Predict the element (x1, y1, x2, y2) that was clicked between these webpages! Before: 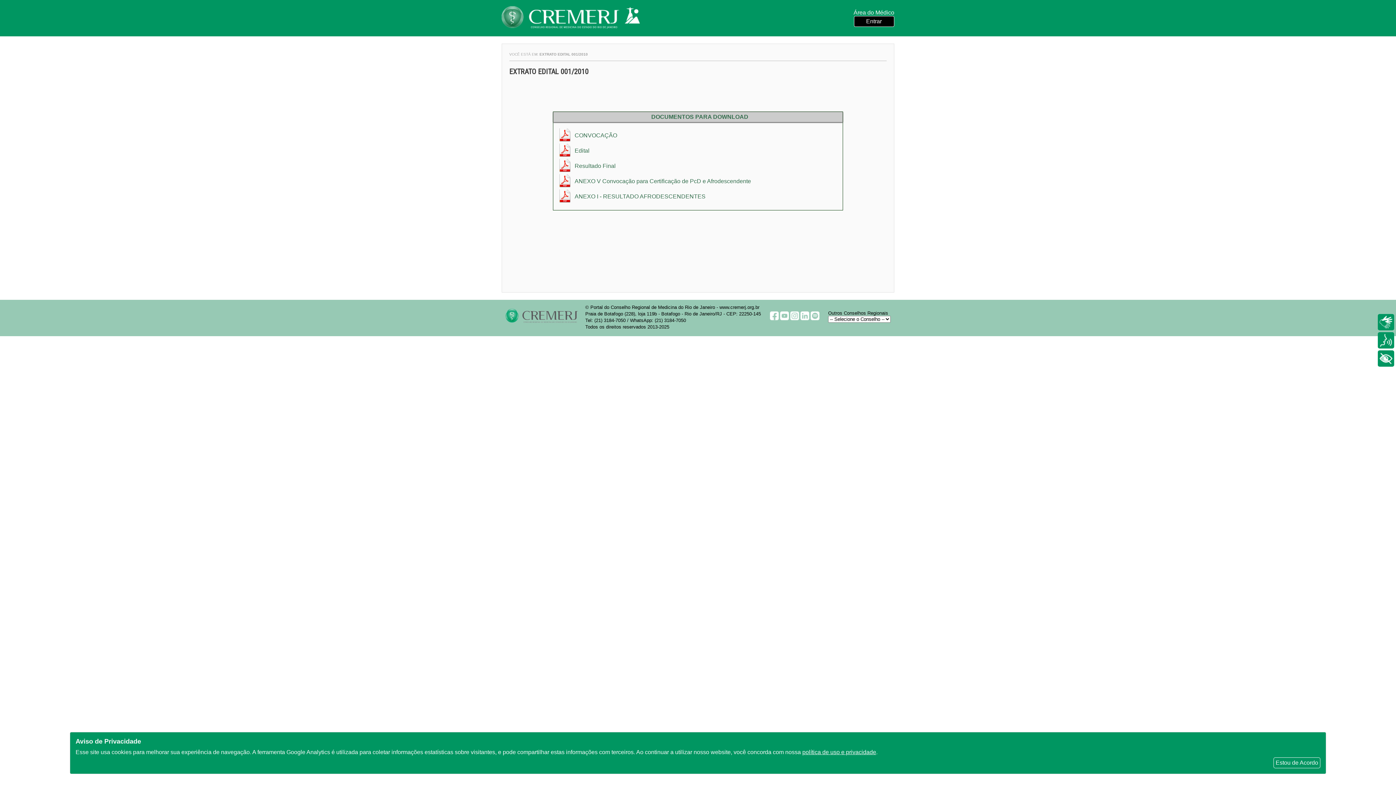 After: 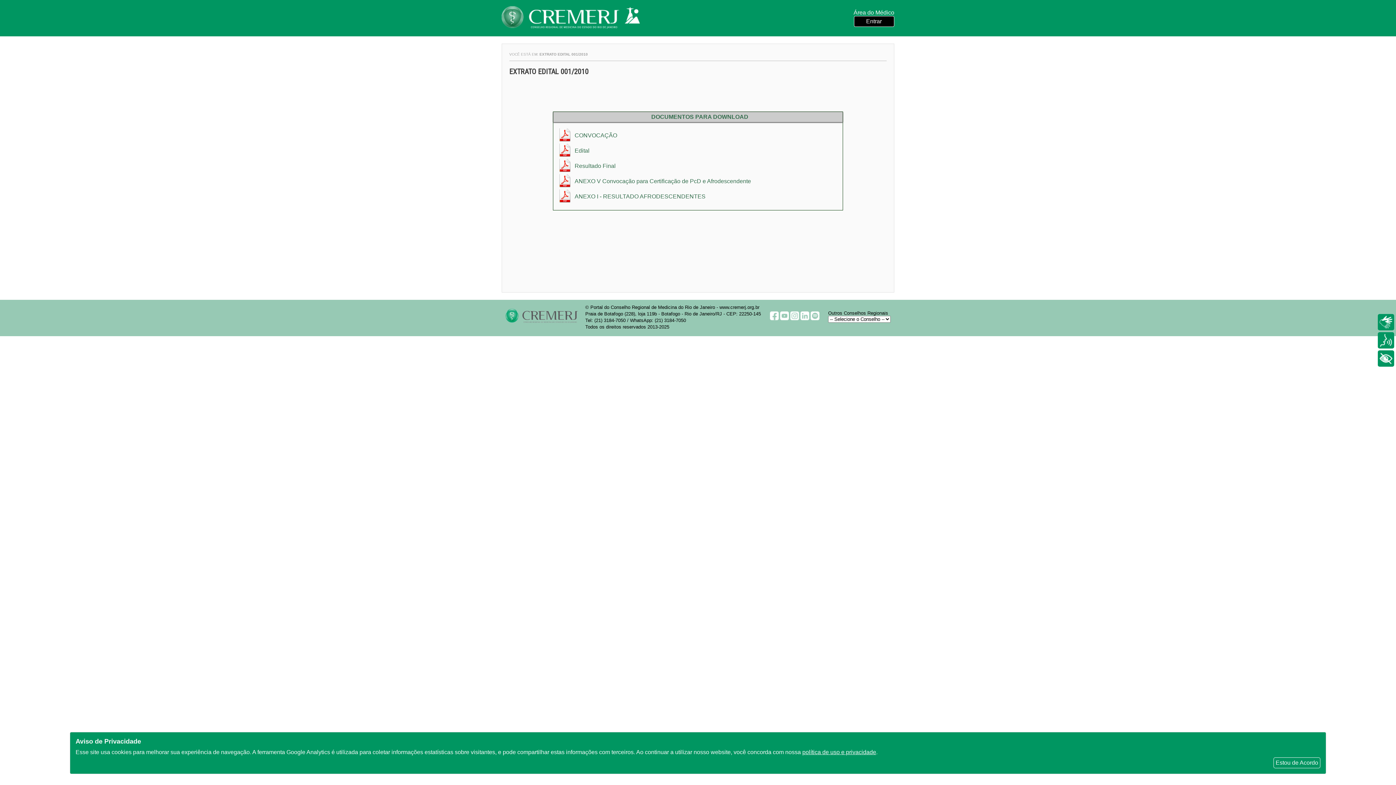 Action: bbox: (810, 315, 819, 321)